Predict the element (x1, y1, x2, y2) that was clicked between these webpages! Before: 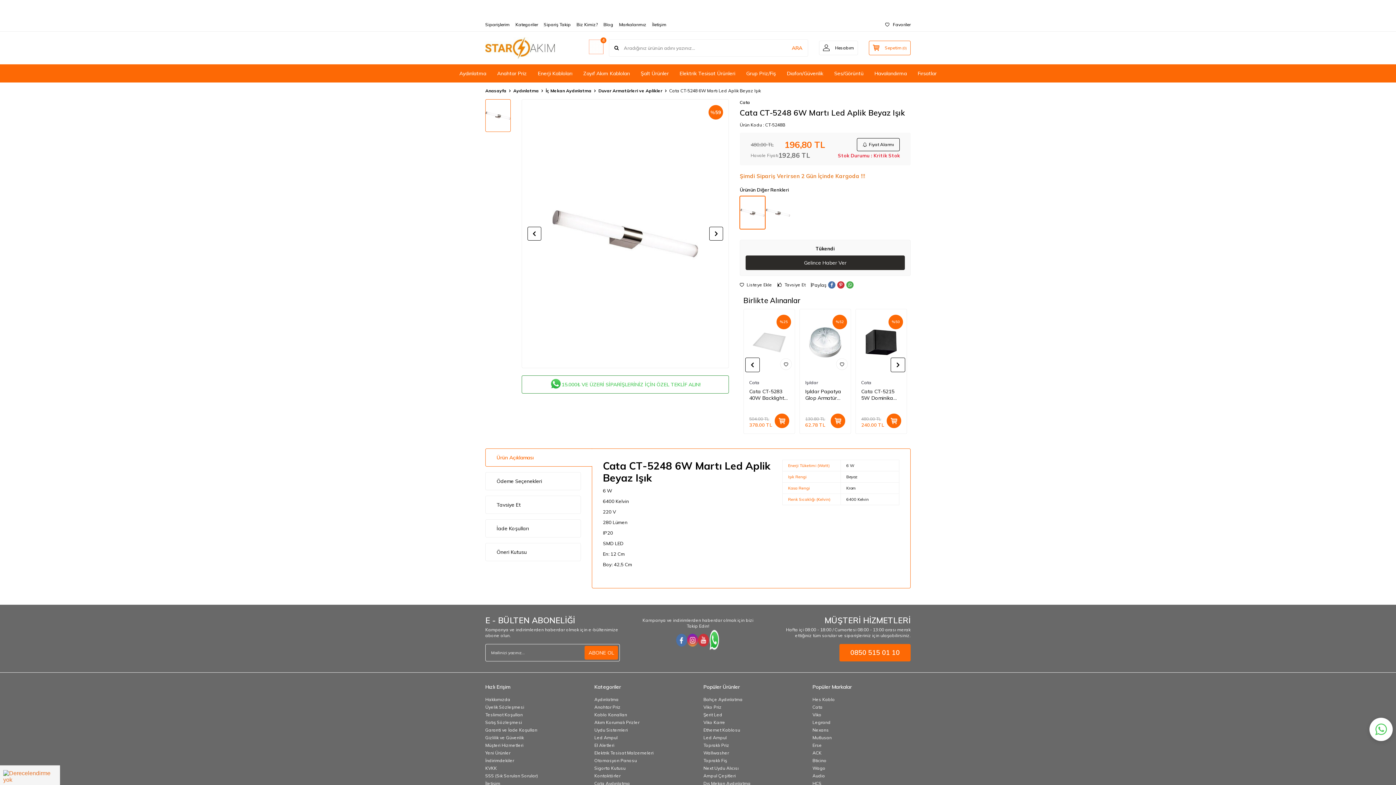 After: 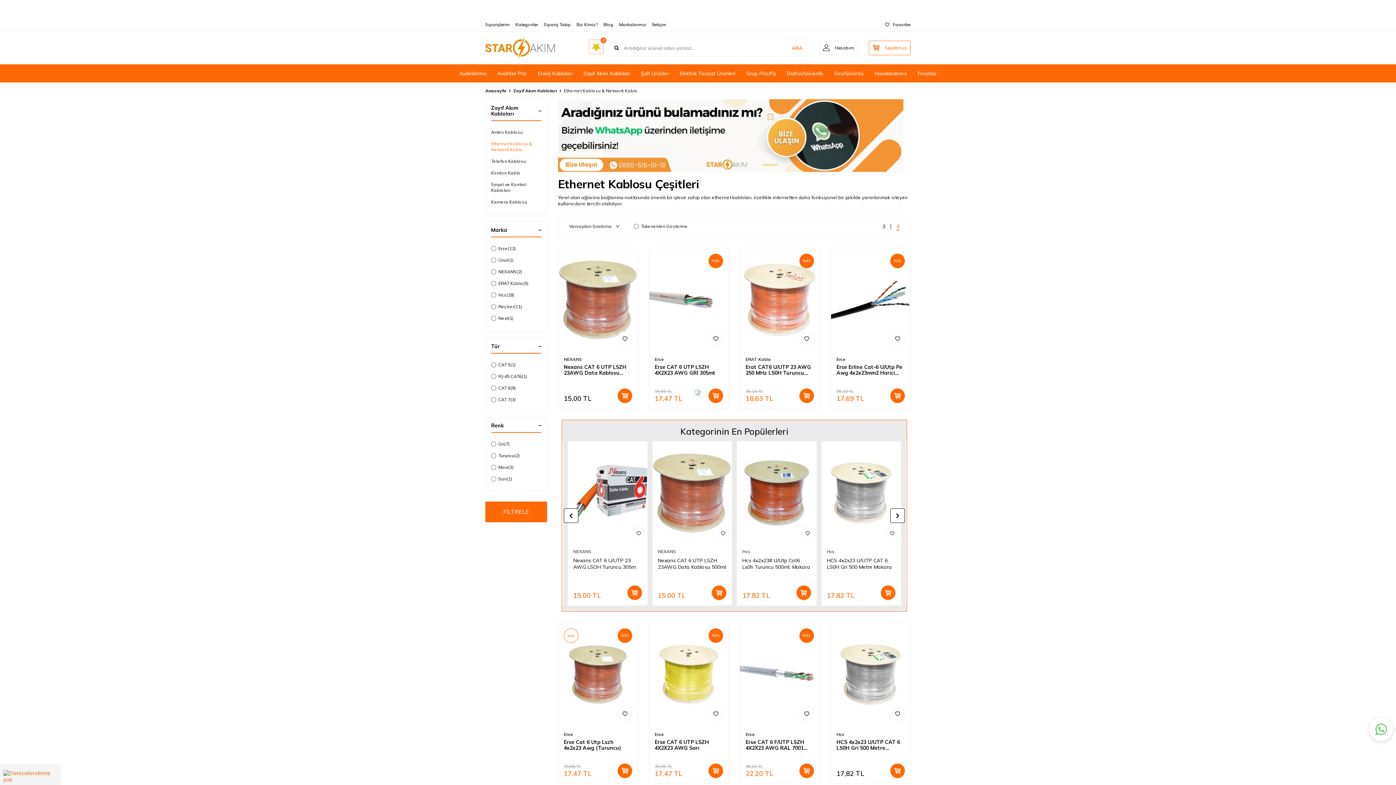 Action: label: Ethernet Kablosu bbox: (703, 726, 740, 734)